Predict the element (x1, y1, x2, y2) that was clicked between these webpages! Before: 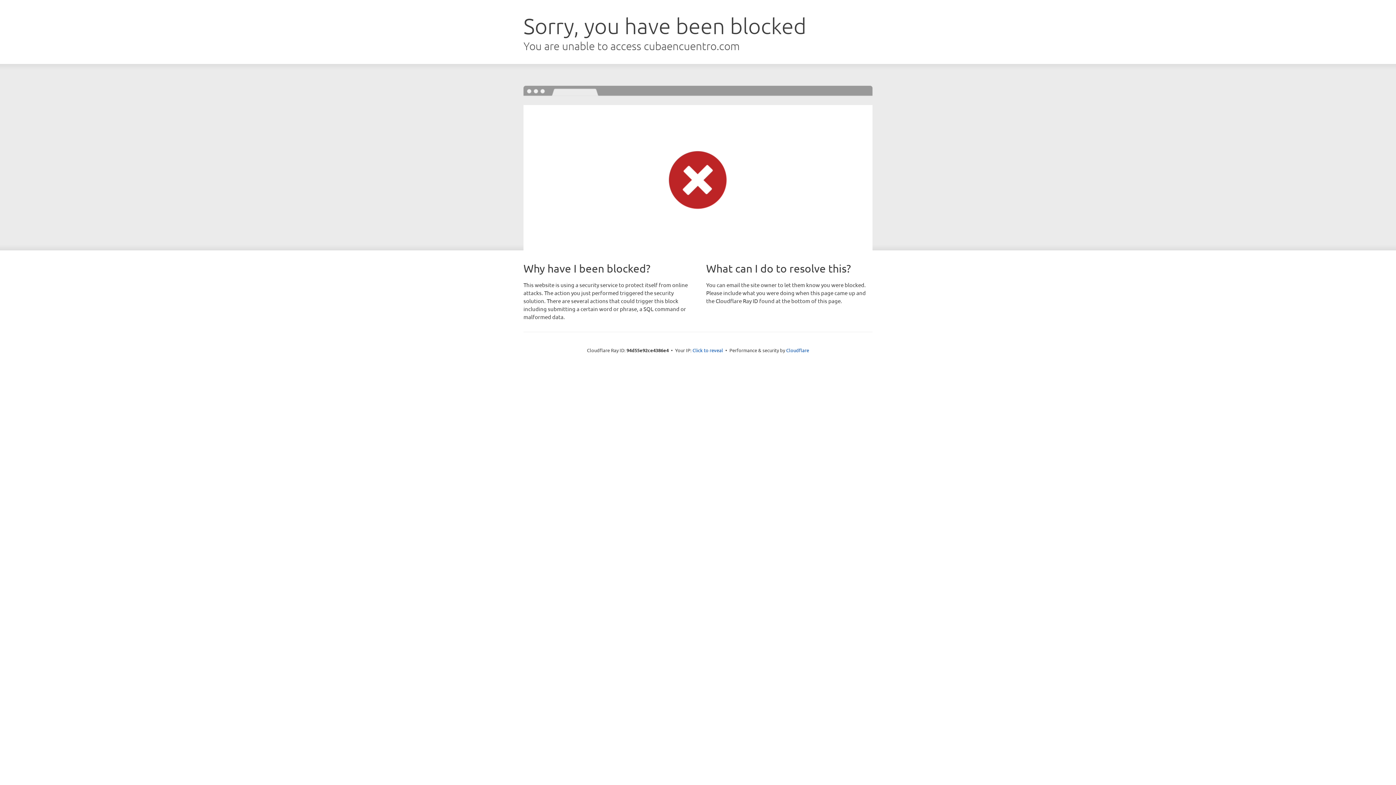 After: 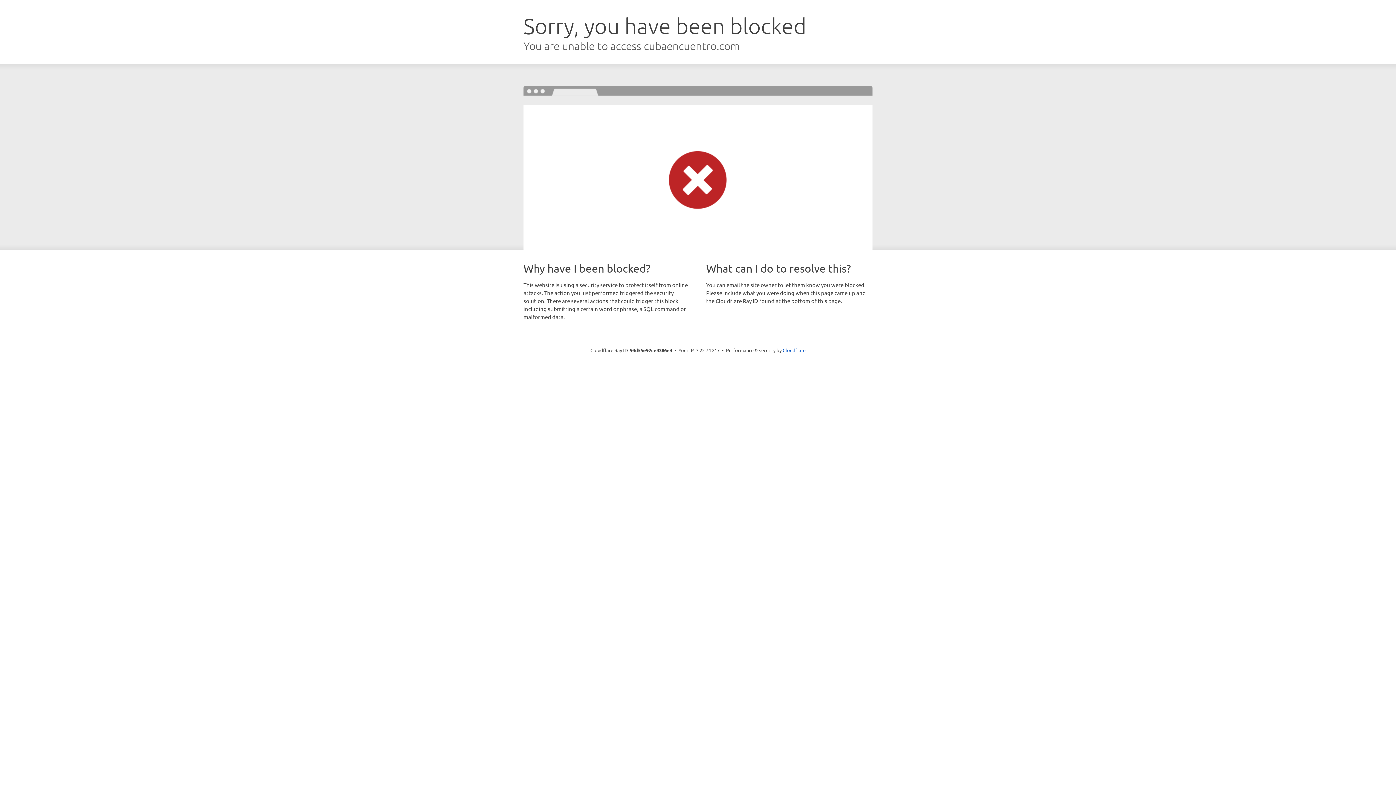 Action: label: Click to reveal bbox: (692, 346, 723, 353)